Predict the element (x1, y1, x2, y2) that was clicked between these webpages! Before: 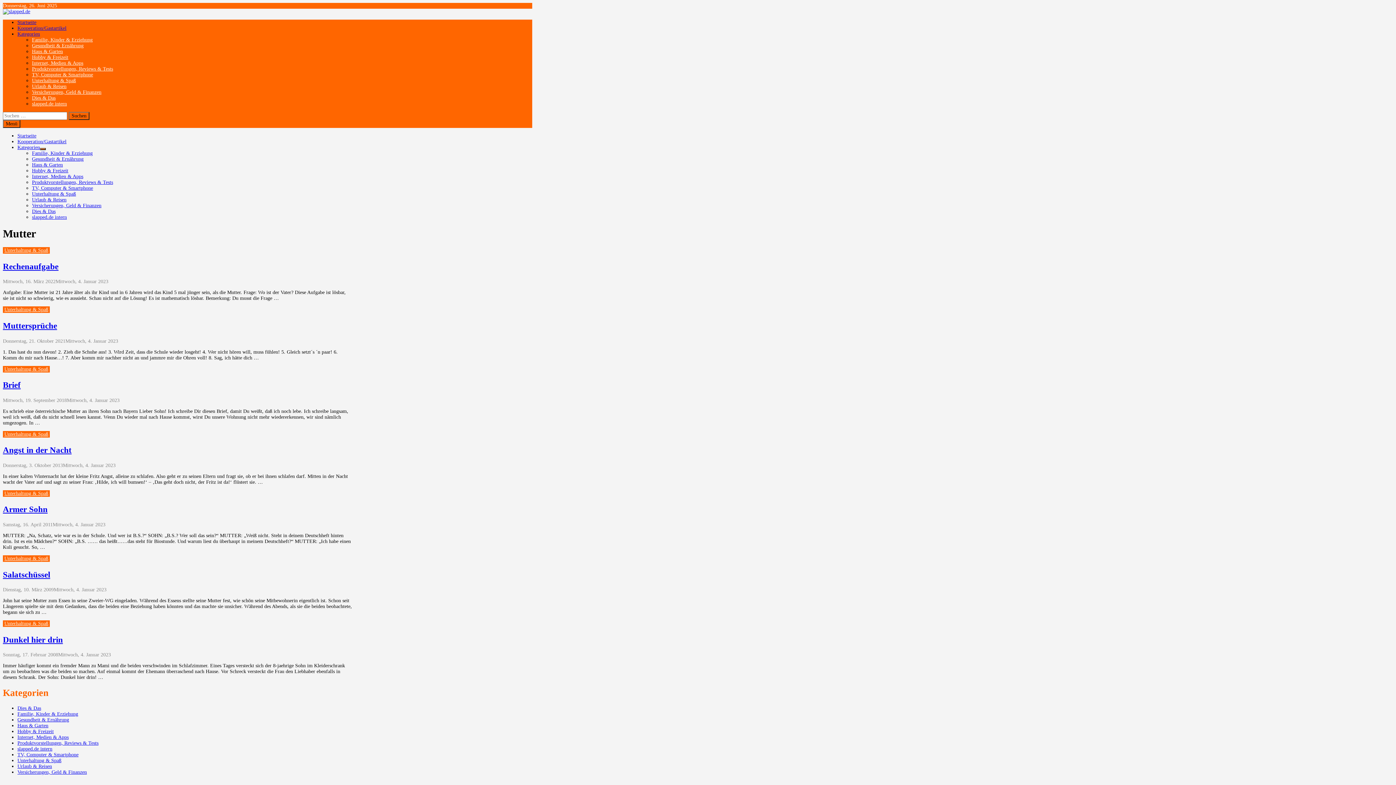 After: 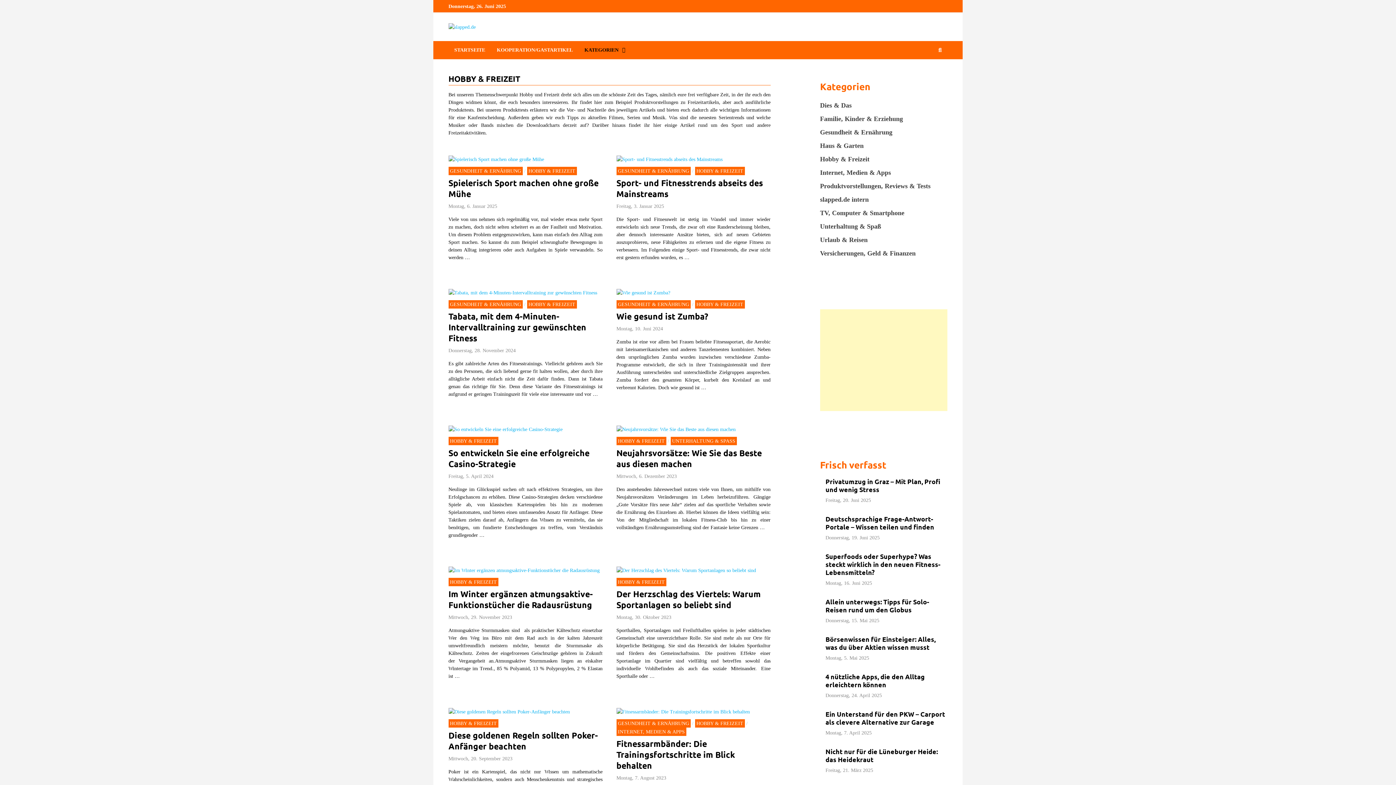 Action: label: Hobby & Freizeit bbox: (17, 729, 53, 734)